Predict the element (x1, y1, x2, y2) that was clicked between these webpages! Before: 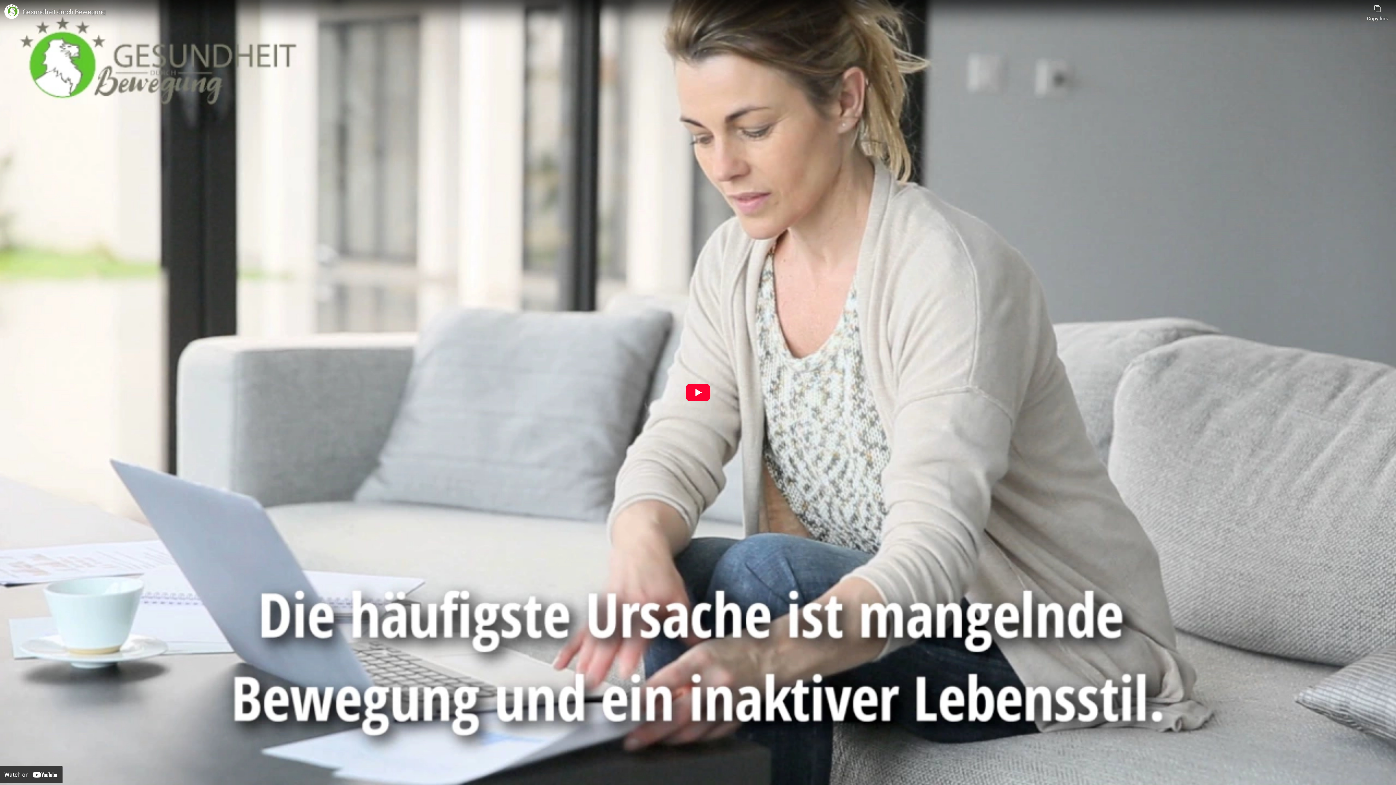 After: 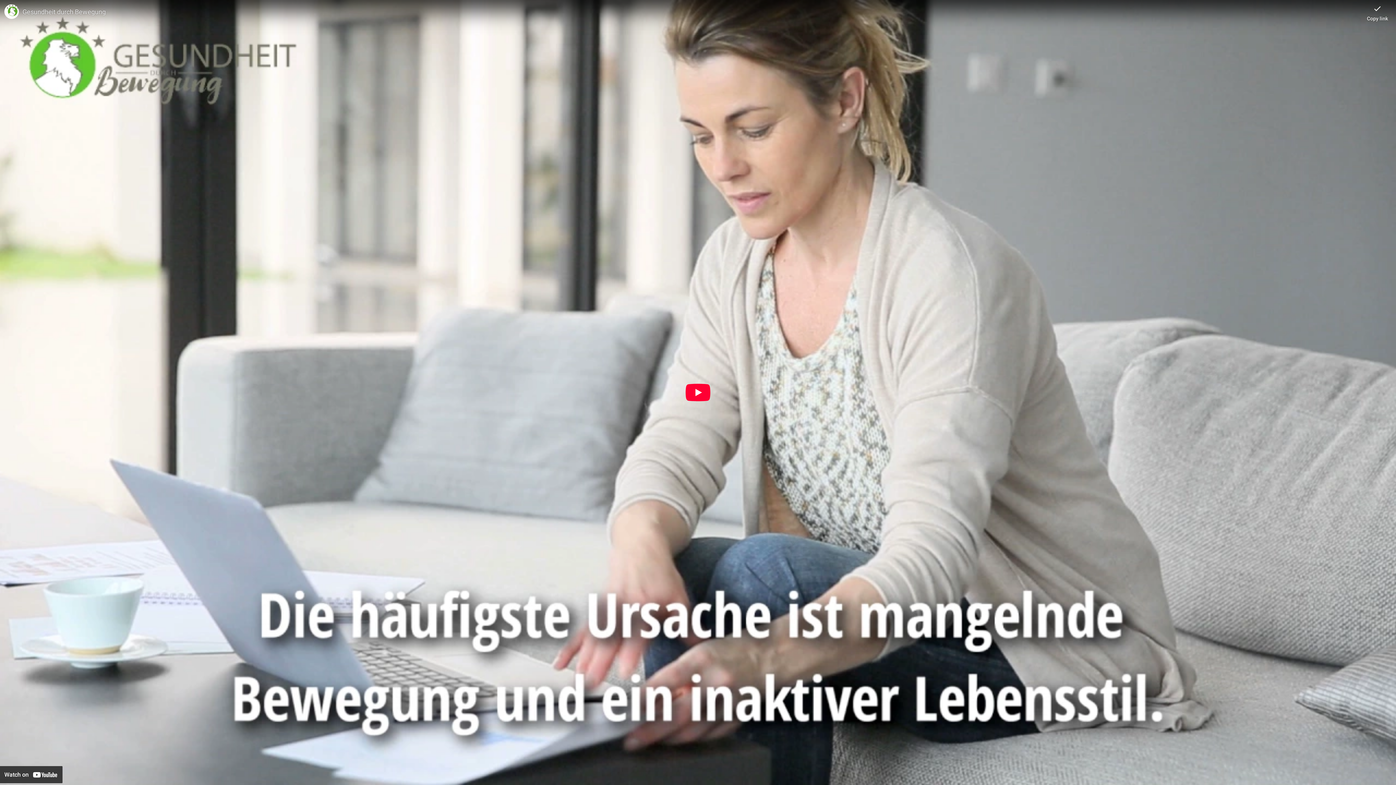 Action: label: Copy link bbox: (1367, 0, 1388, 21)